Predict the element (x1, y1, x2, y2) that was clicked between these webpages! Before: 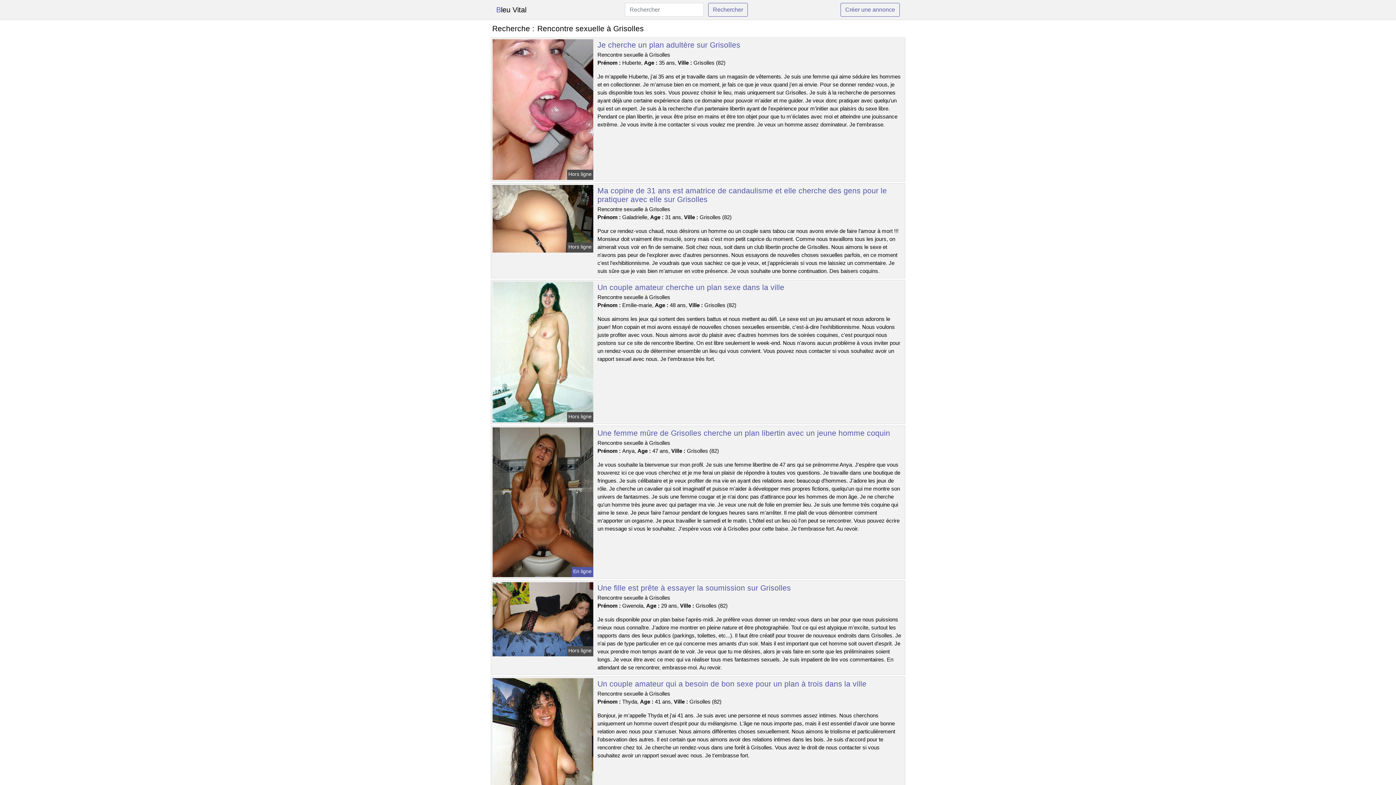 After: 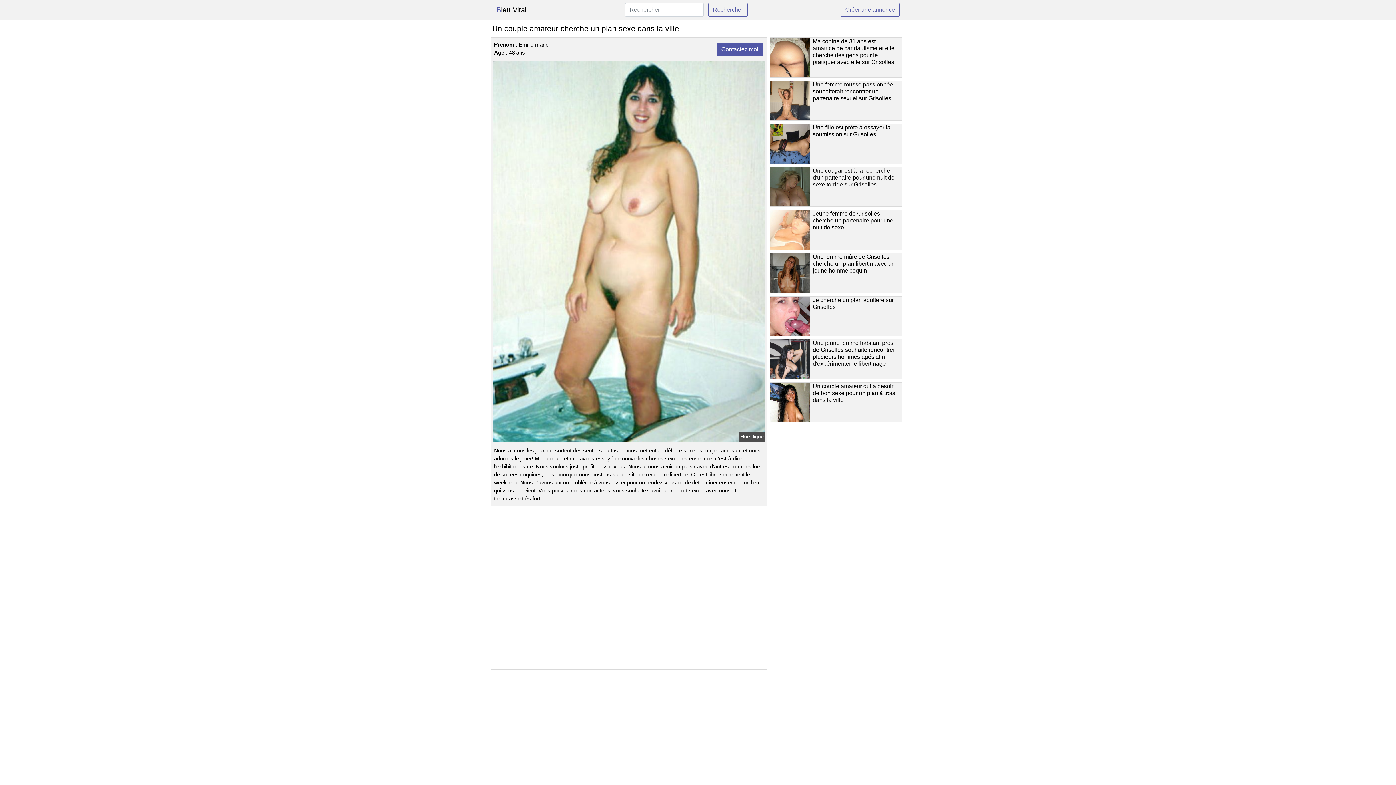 Action: bbox: (491, 348, 594, 354)